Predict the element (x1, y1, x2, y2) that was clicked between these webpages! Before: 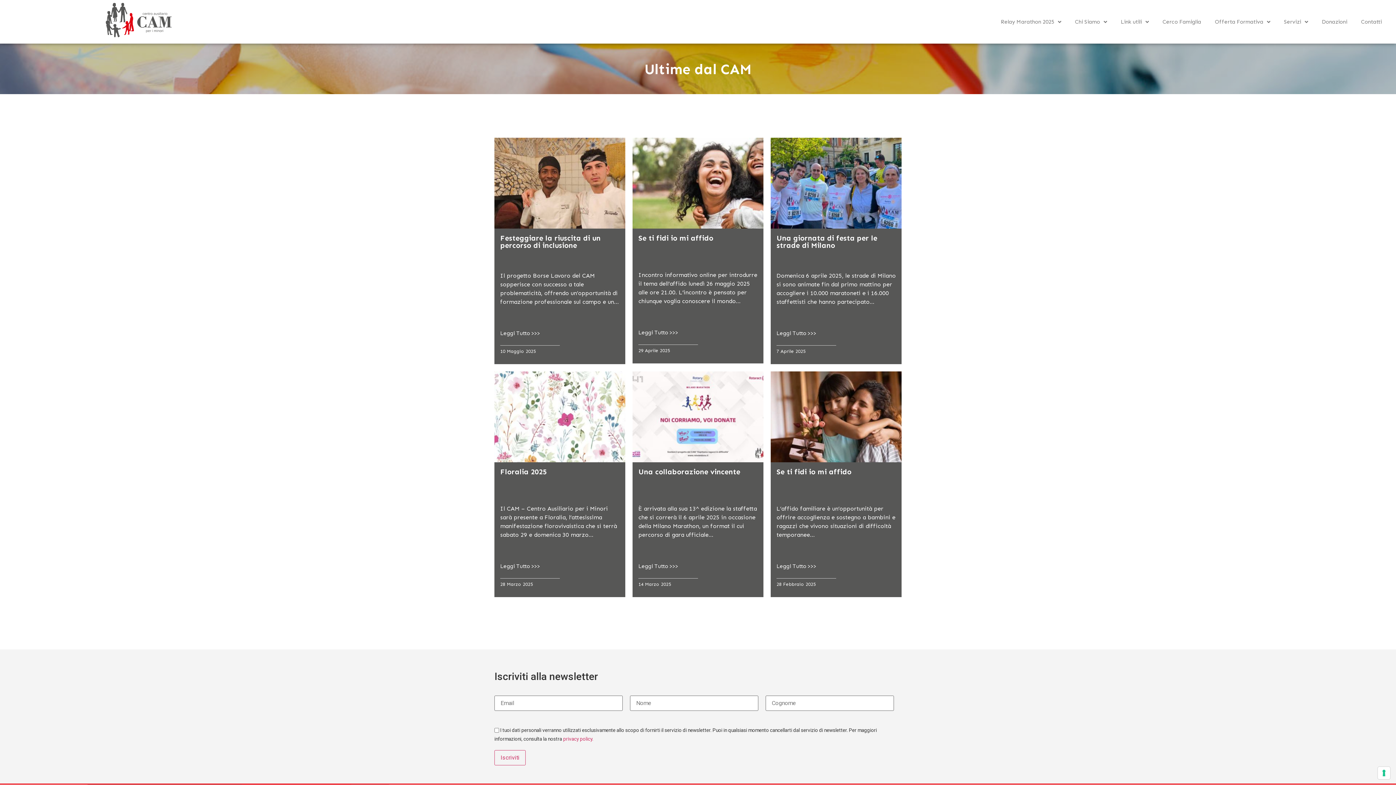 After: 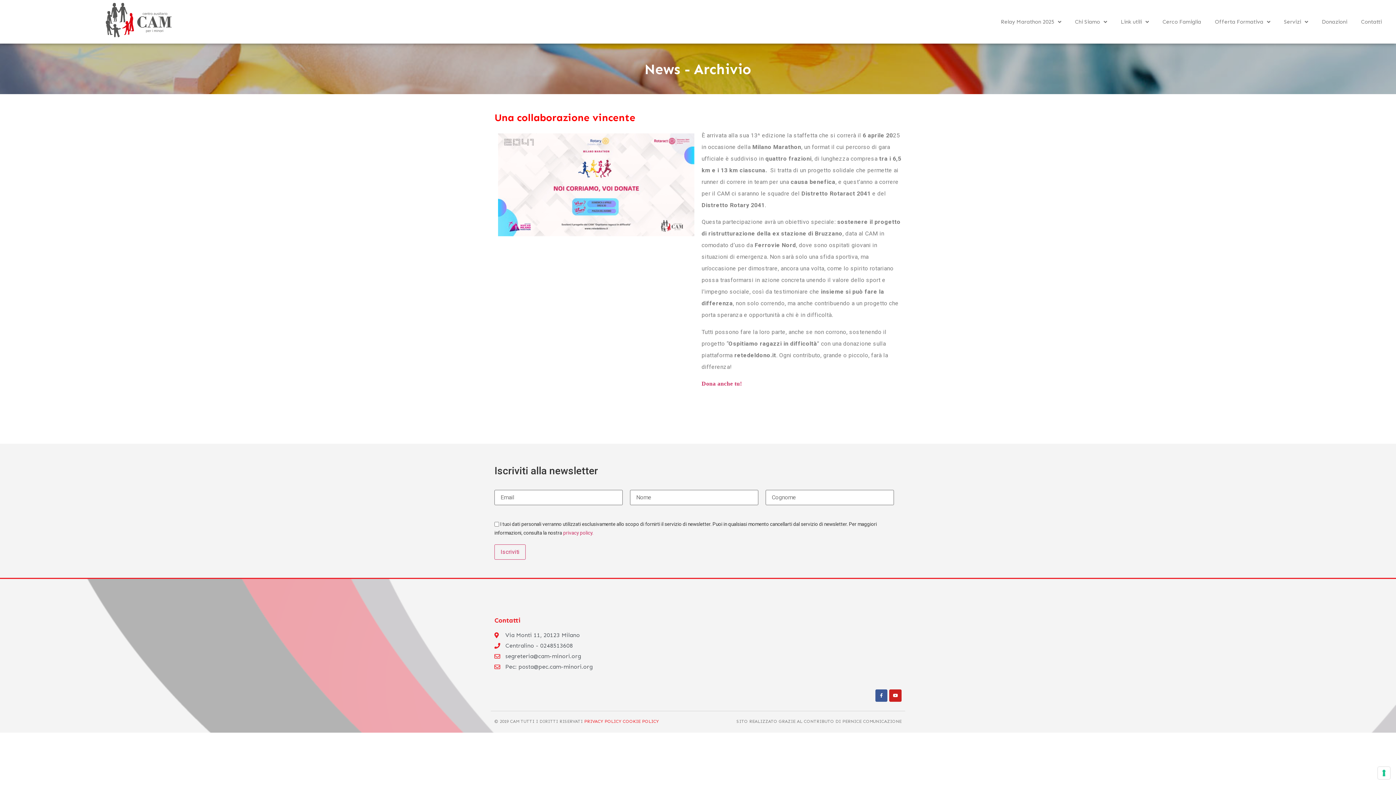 Action: bbox: (632, 371, 763, 462)